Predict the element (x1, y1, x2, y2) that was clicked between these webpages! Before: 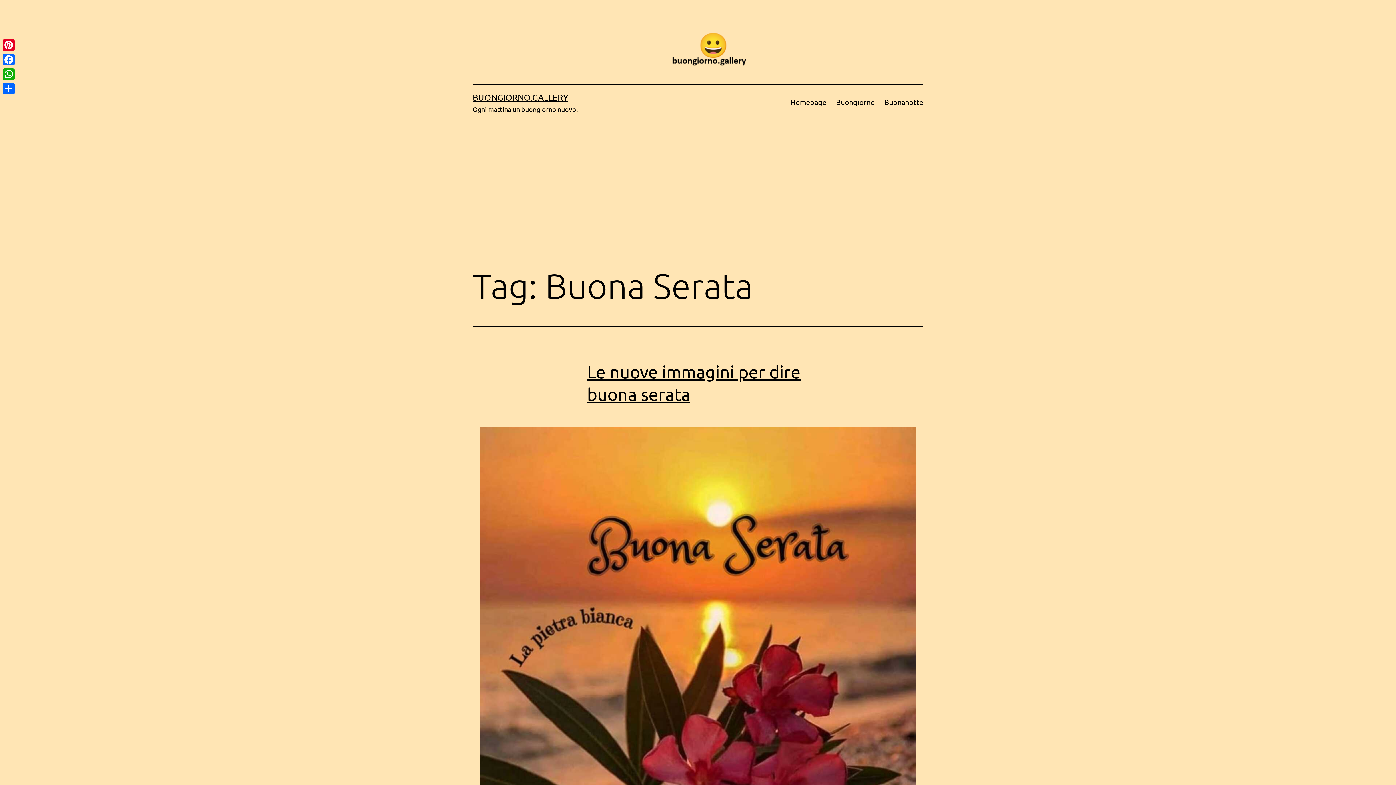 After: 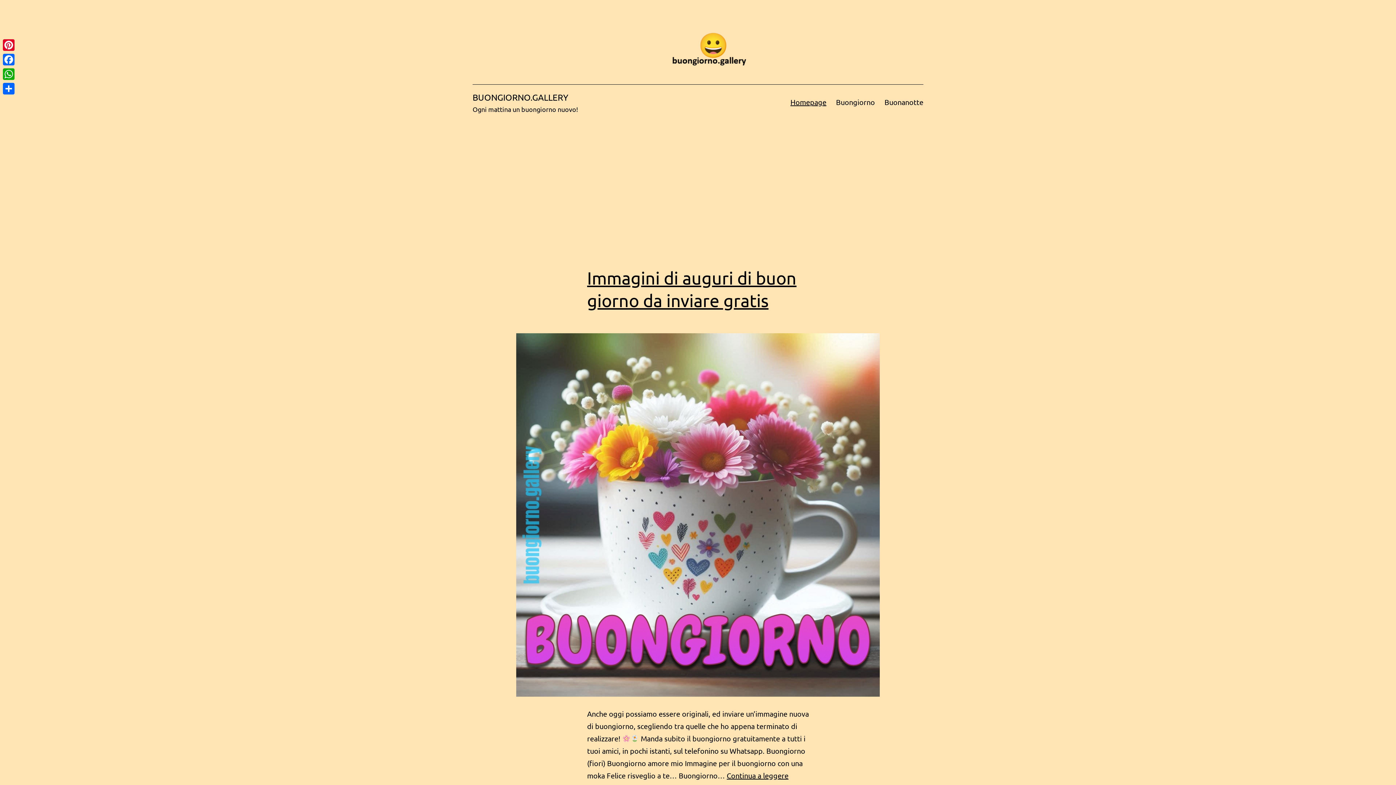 Action: bbox: (785, 93, 831, 110) label: Homepage